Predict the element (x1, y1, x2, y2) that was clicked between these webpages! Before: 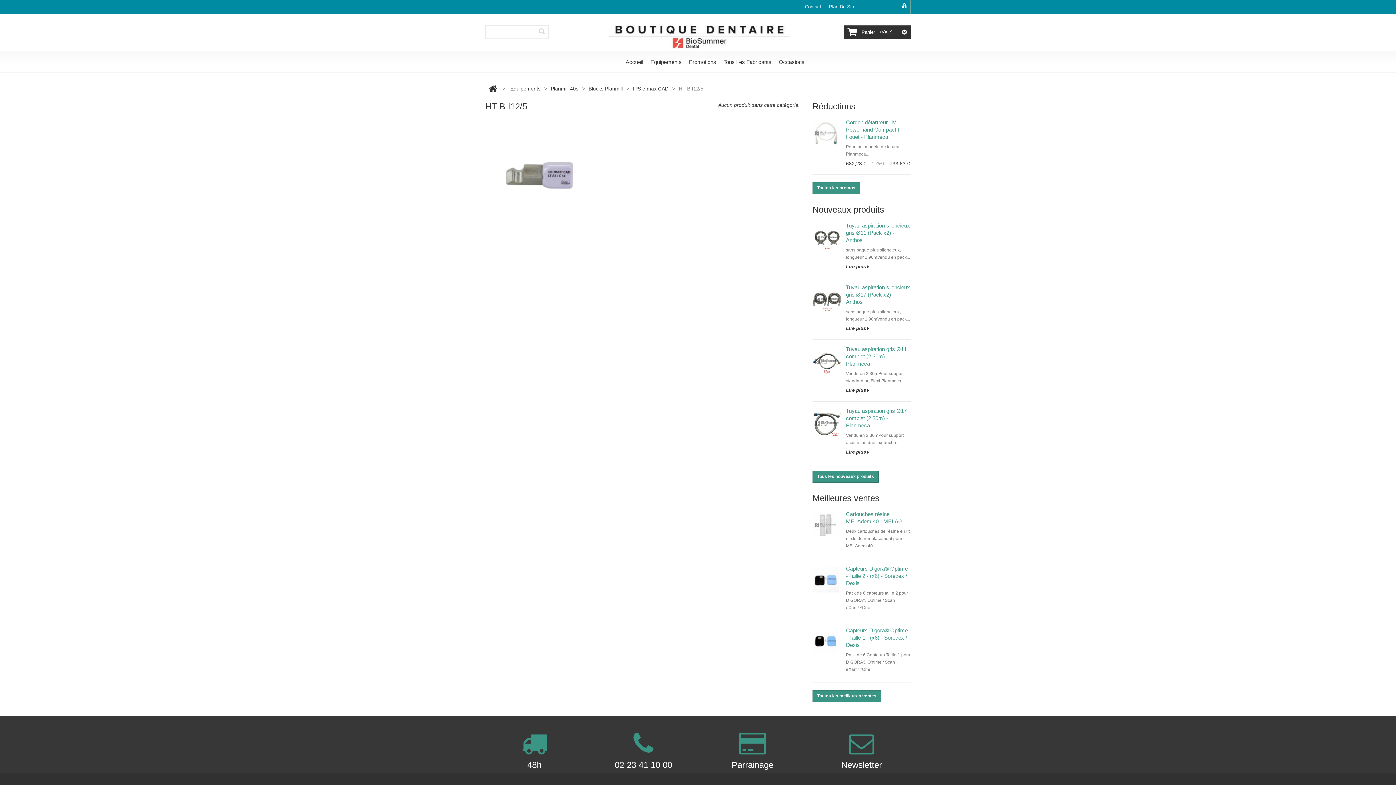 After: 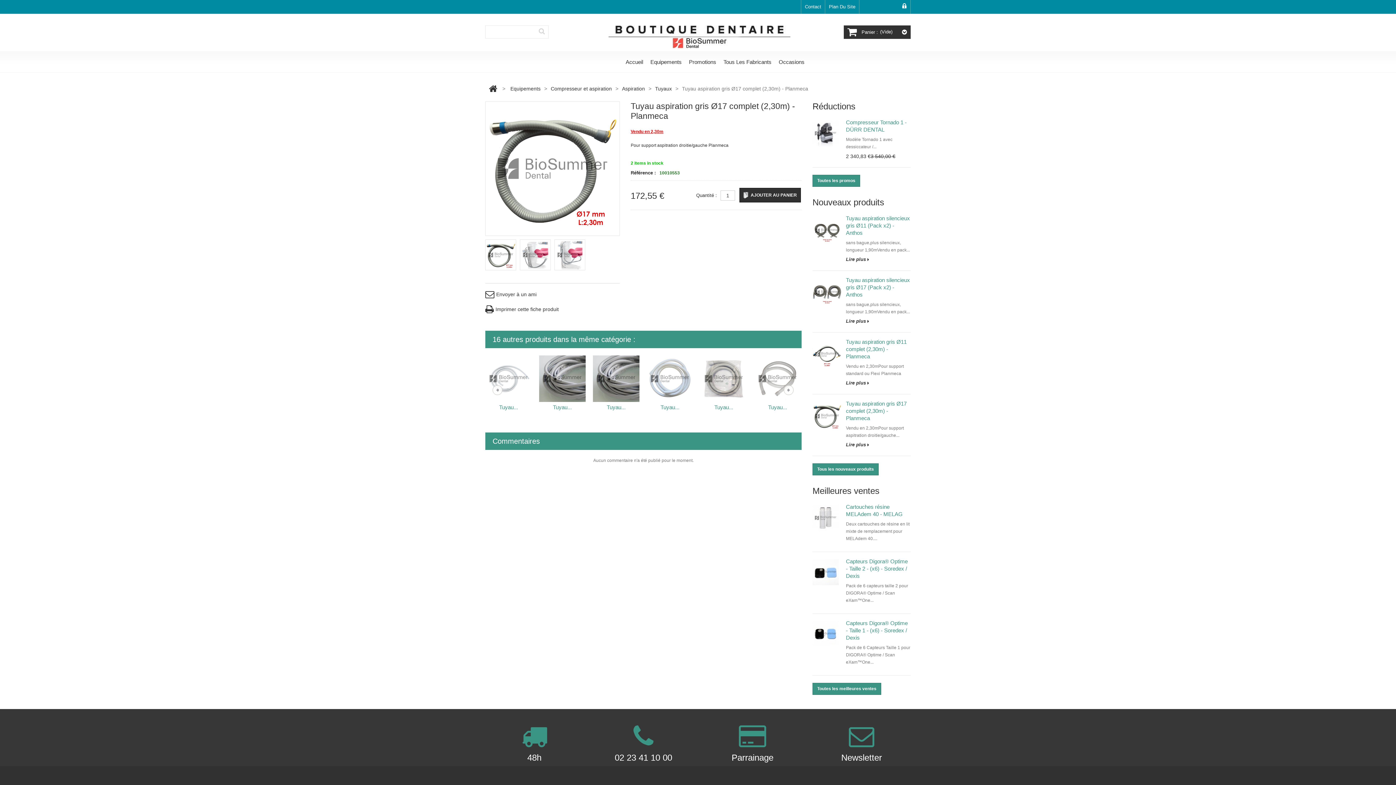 Action: bbox: (846, 408, 906, 428) label: Tuyau aspiration gris Ø17 complet (2,30m) - Planmeca